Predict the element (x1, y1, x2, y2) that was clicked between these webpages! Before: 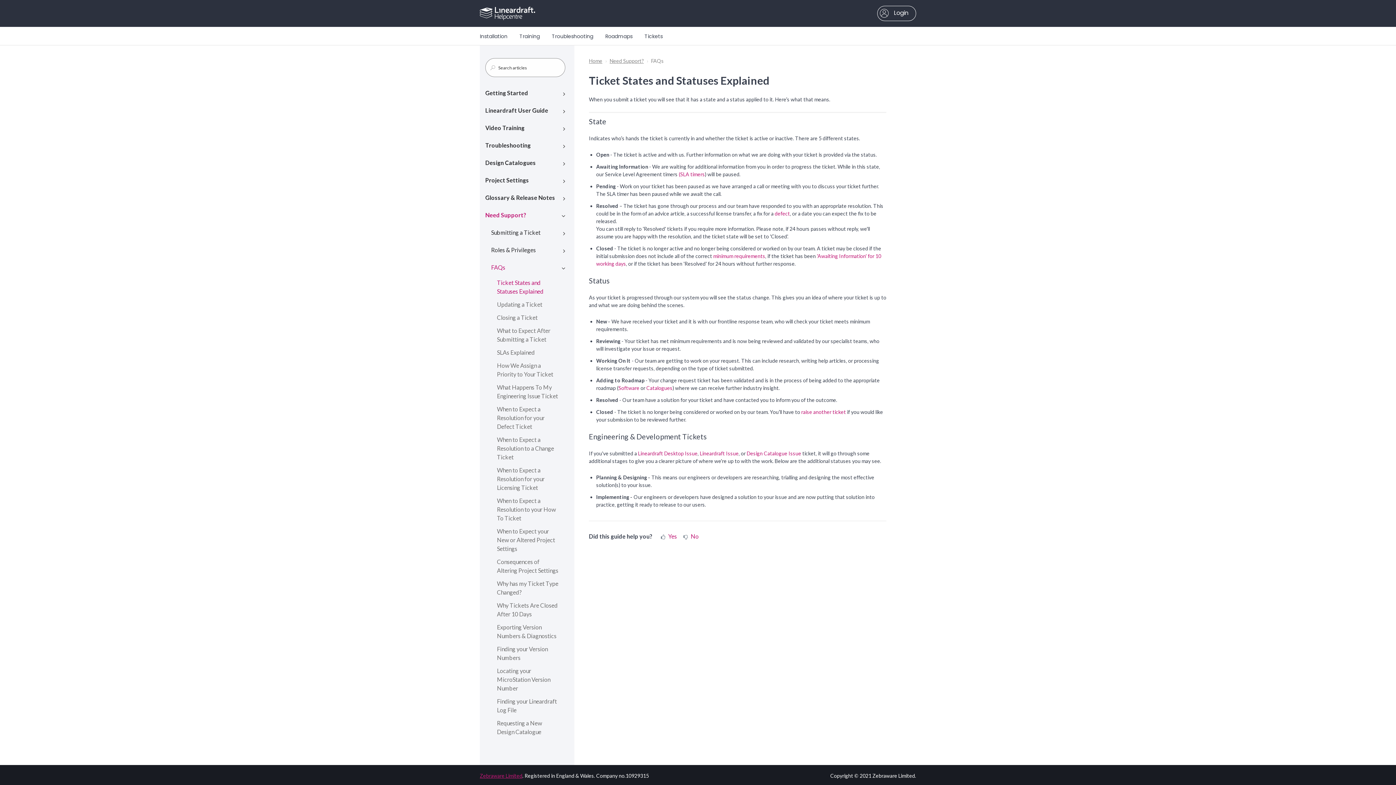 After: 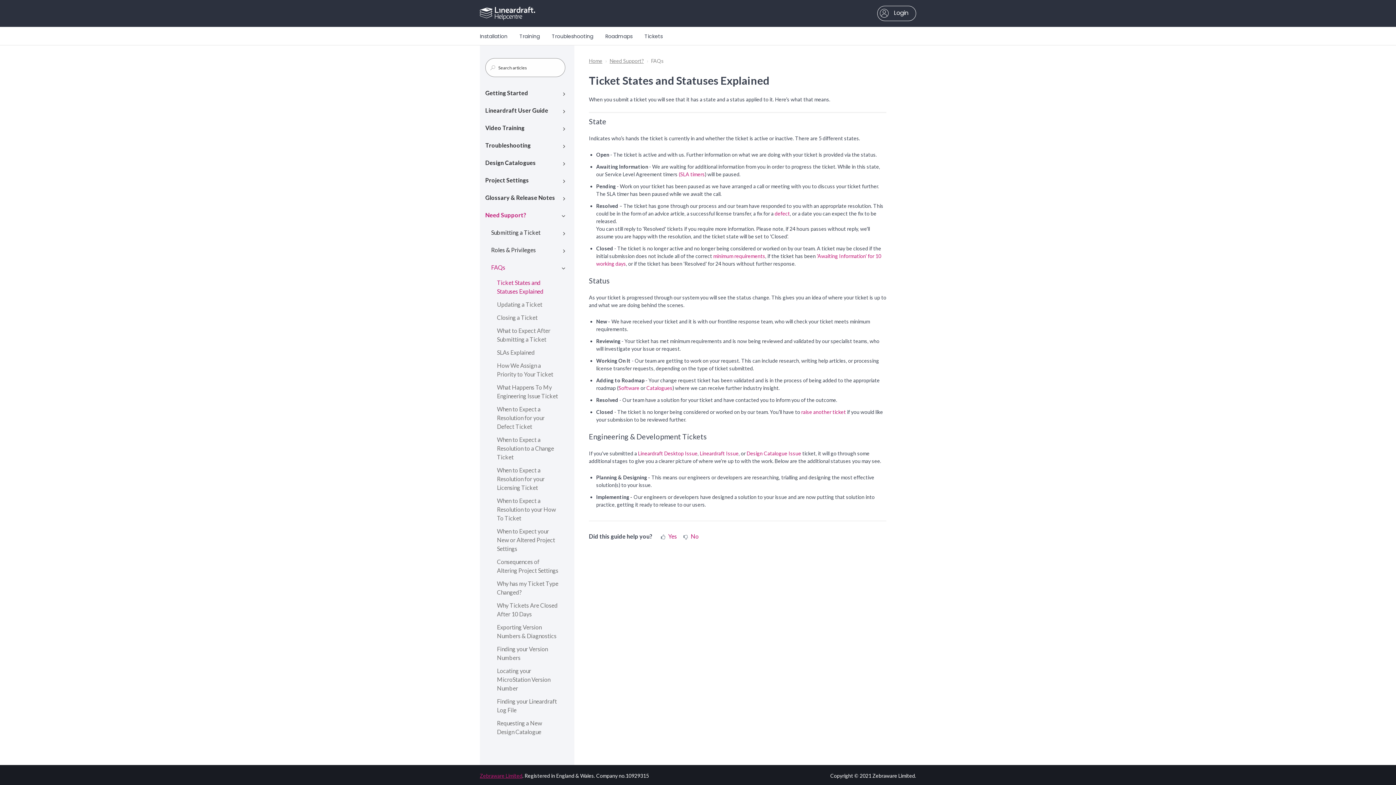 Action: bbox: (485, 278, 565, 296) label: Ticket States and Statuses Explained